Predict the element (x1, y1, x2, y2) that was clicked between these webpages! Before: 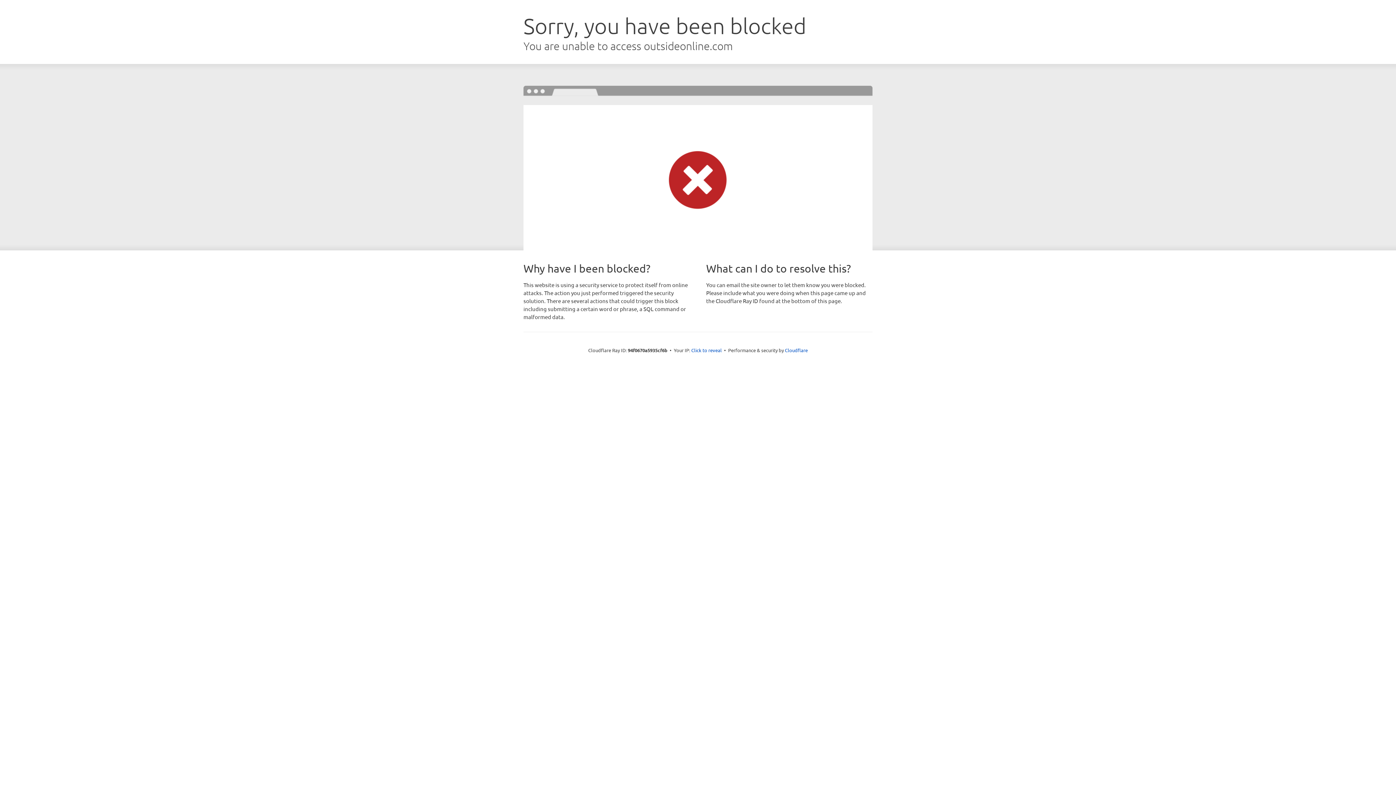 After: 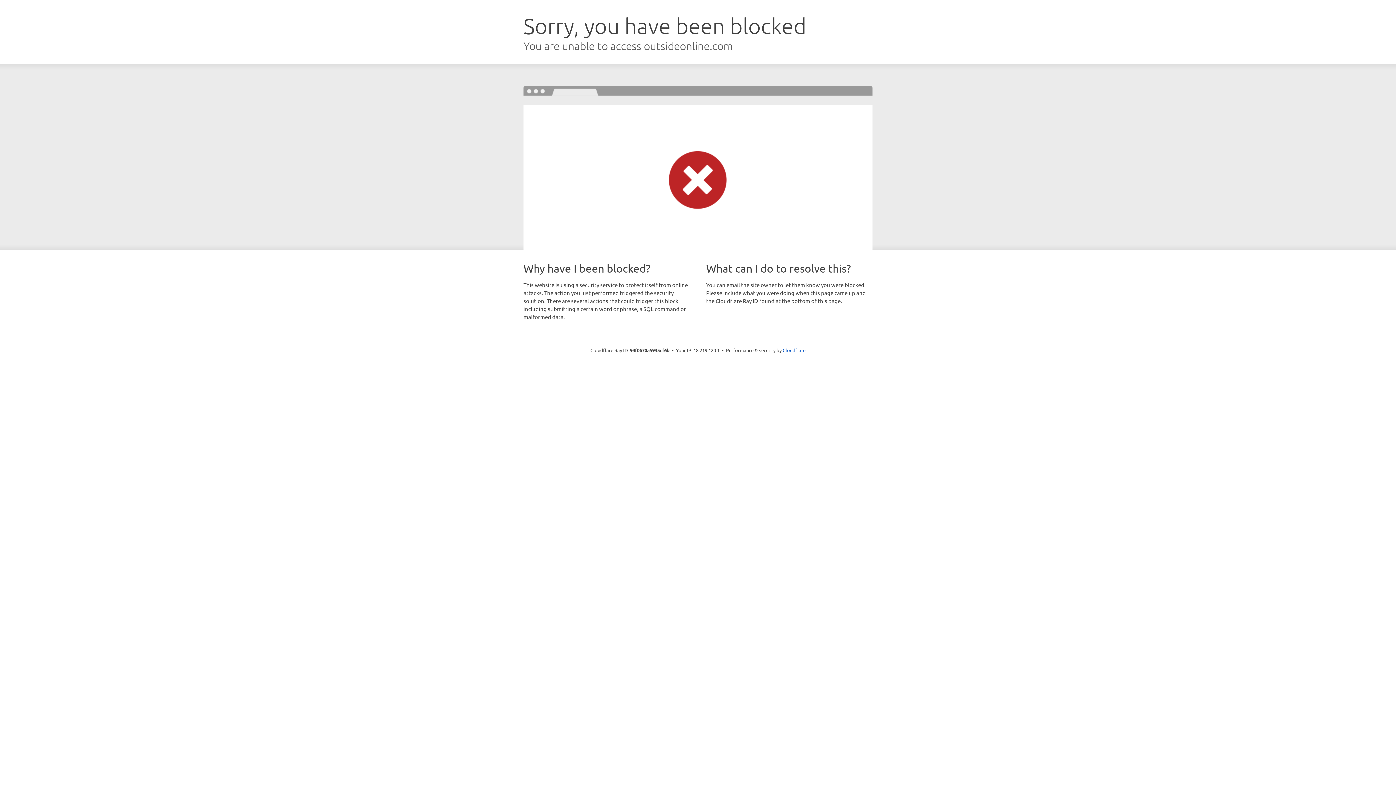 Action: label: Click to reveal bbox: (691, 346, 722, 353)